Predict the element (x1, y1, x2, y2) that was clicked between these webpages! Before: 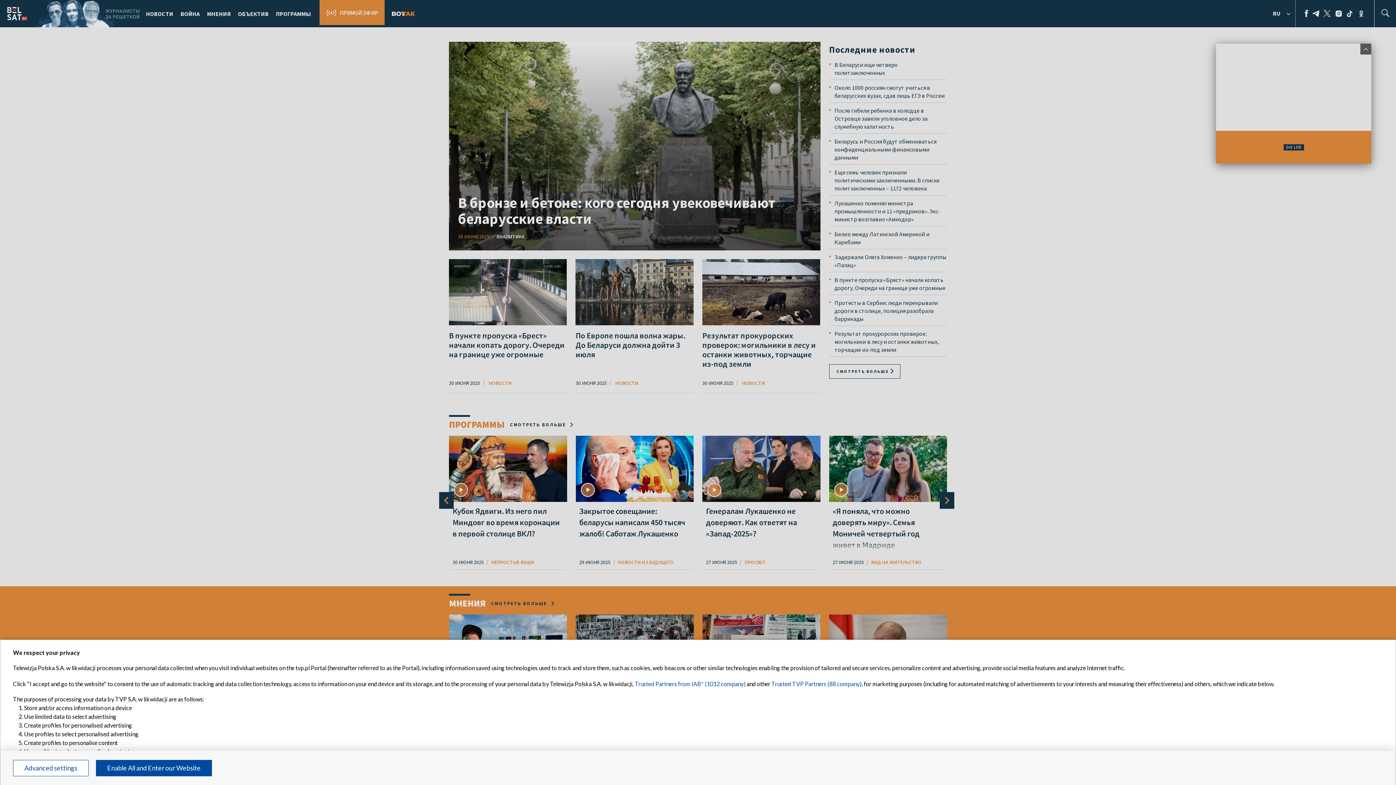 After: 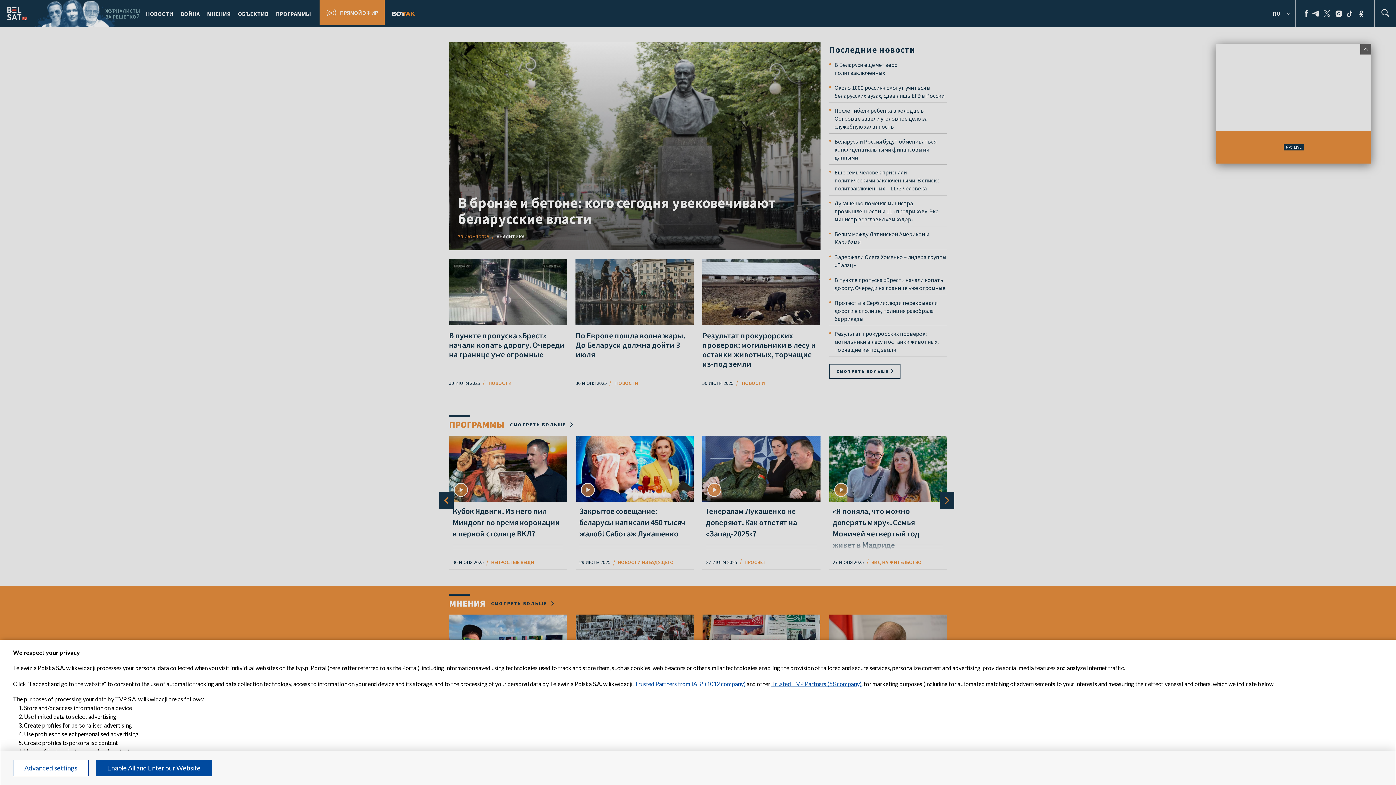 Action: label: Trusted TVP Partners (88 company) bbox: (771, 680, 861, 687)